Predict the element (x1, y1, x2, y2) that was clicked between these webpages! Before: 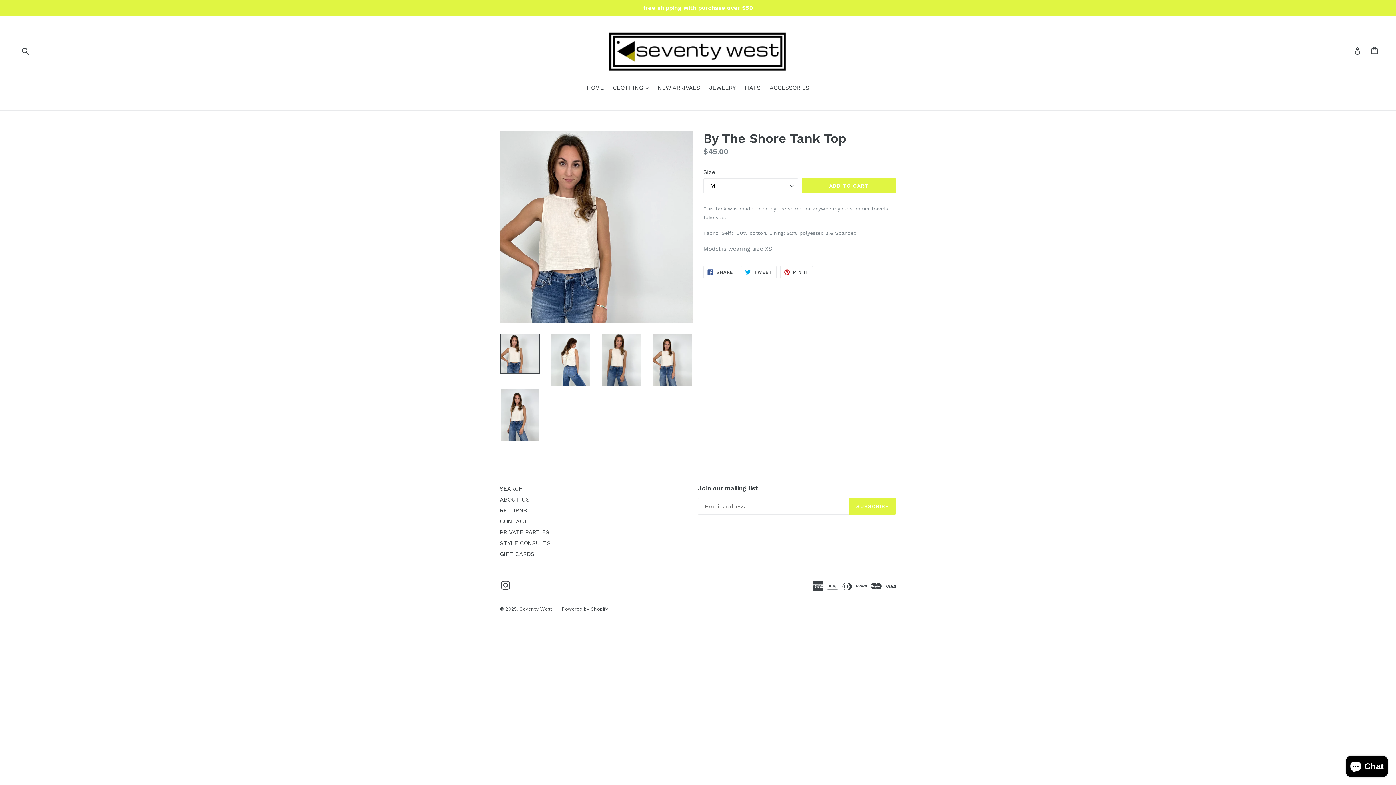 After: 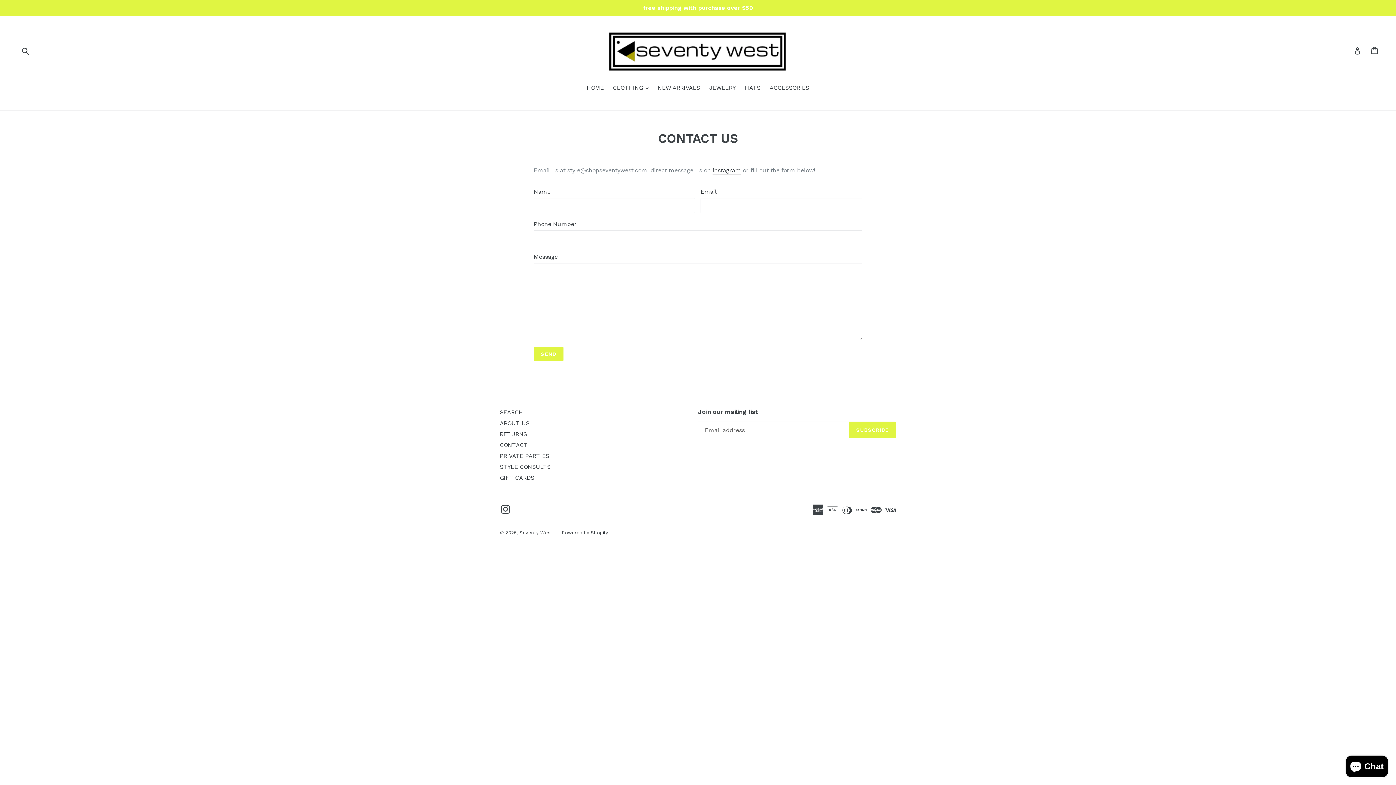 Action: label: CONTACT bbox: (500, 518, 528, 524)